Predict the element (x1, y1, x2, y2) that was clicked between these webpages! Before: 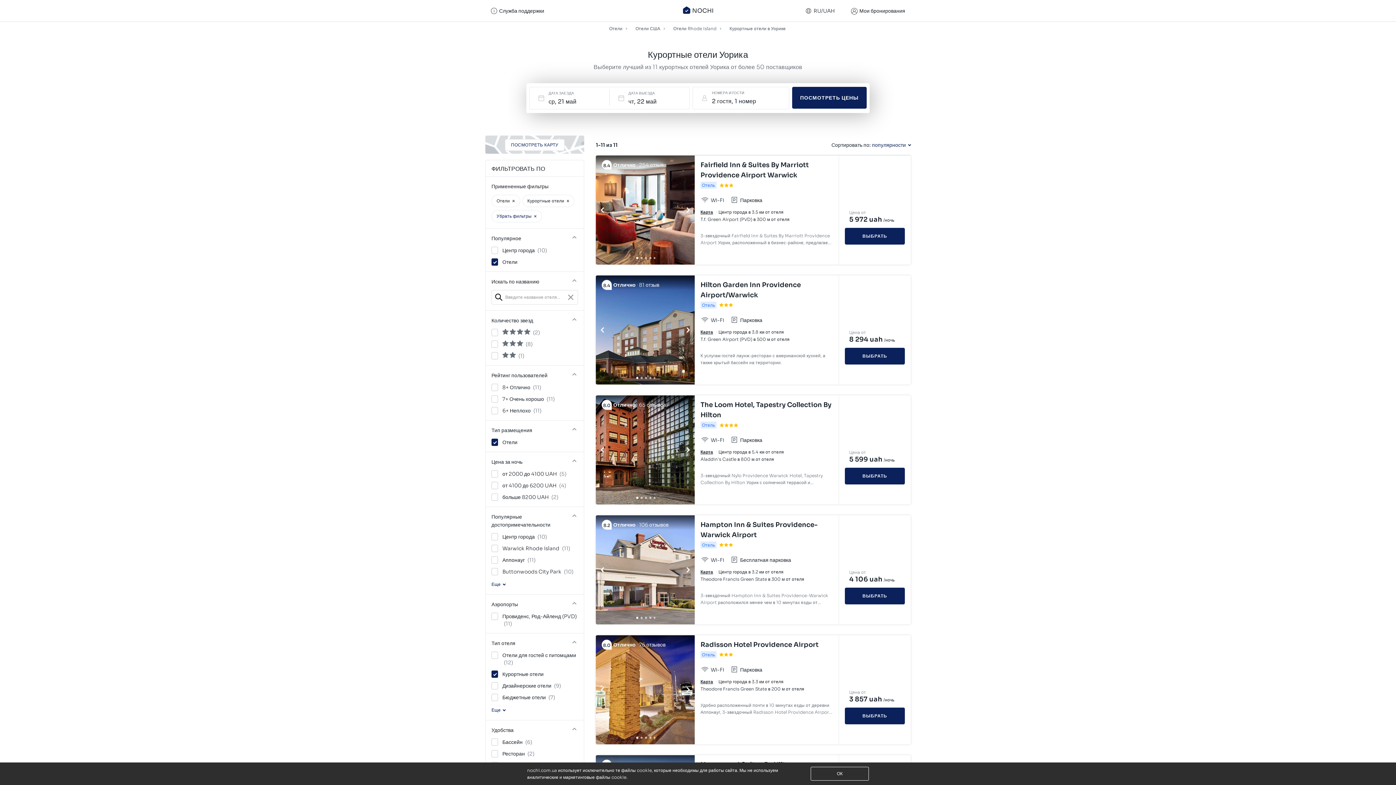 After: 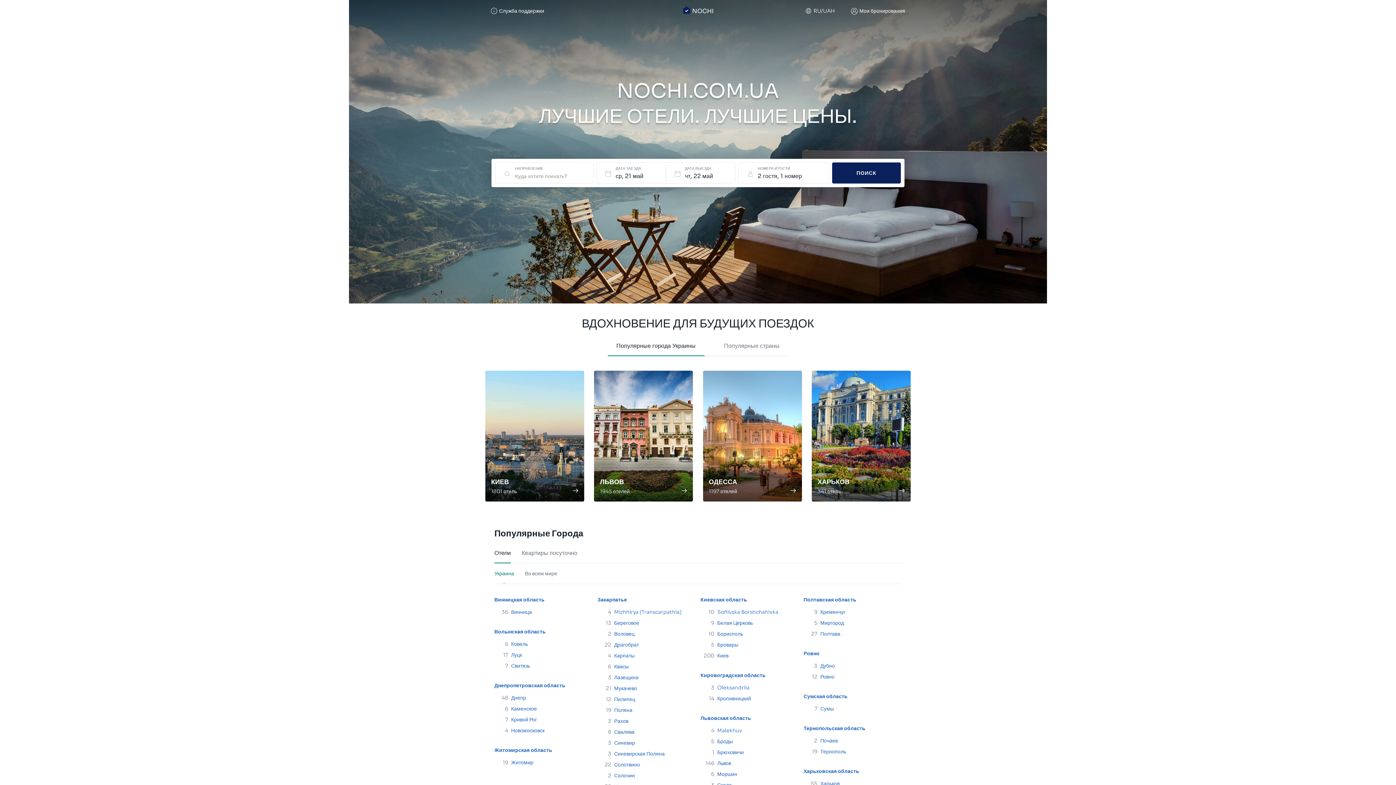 Action: bbox: (682, 6, 713, 15) label: NOCHI